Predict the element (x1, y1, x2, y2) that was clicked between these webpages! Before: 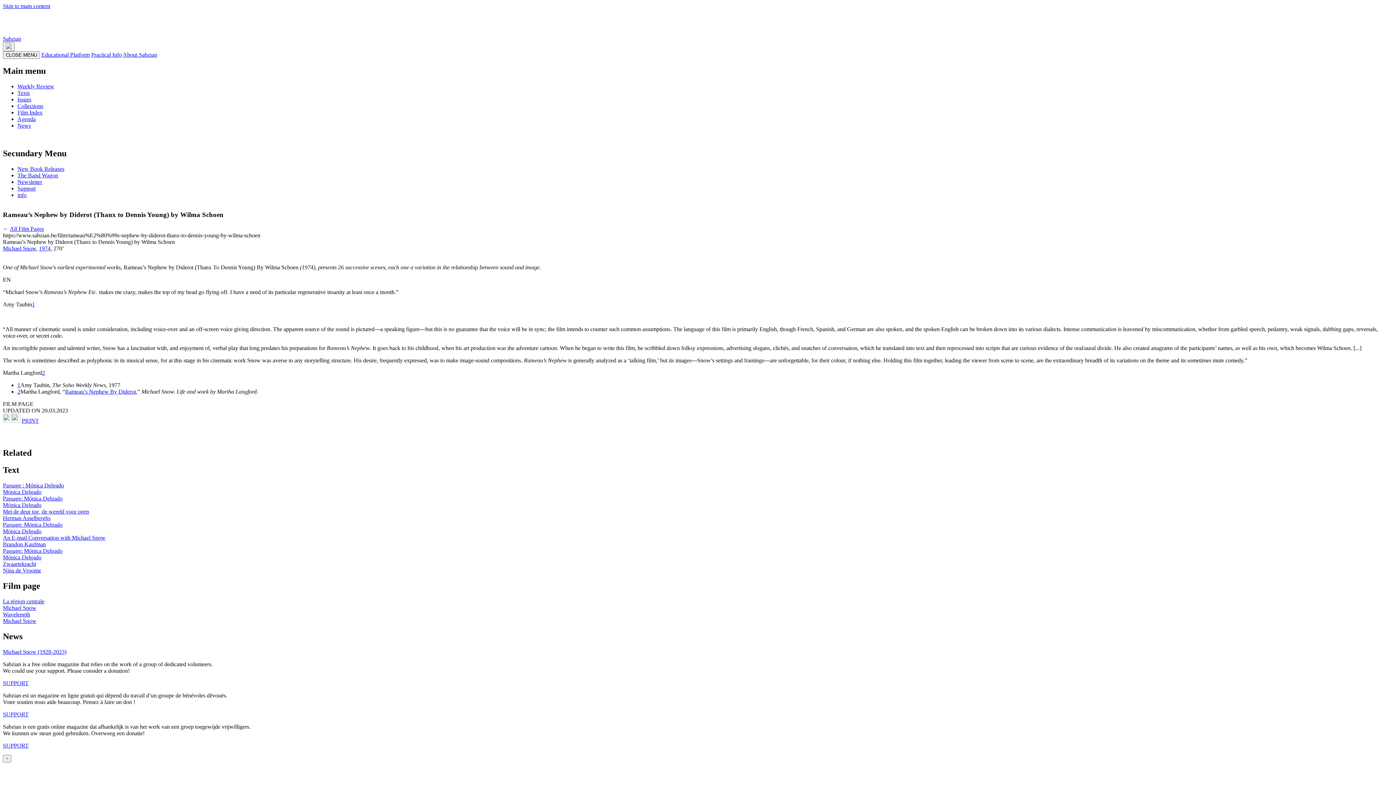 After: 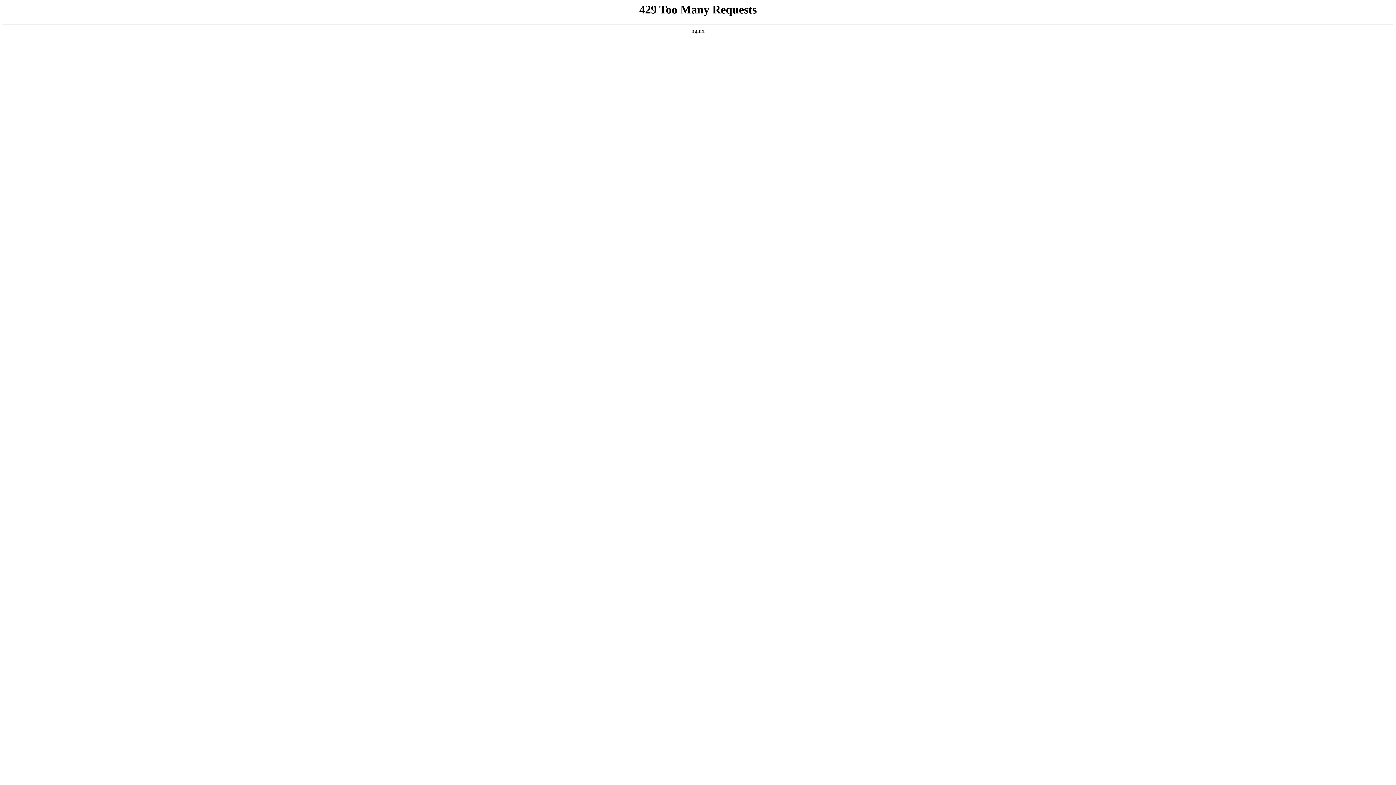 Action: label: Issues bbox: (17, 96, 31, 102)